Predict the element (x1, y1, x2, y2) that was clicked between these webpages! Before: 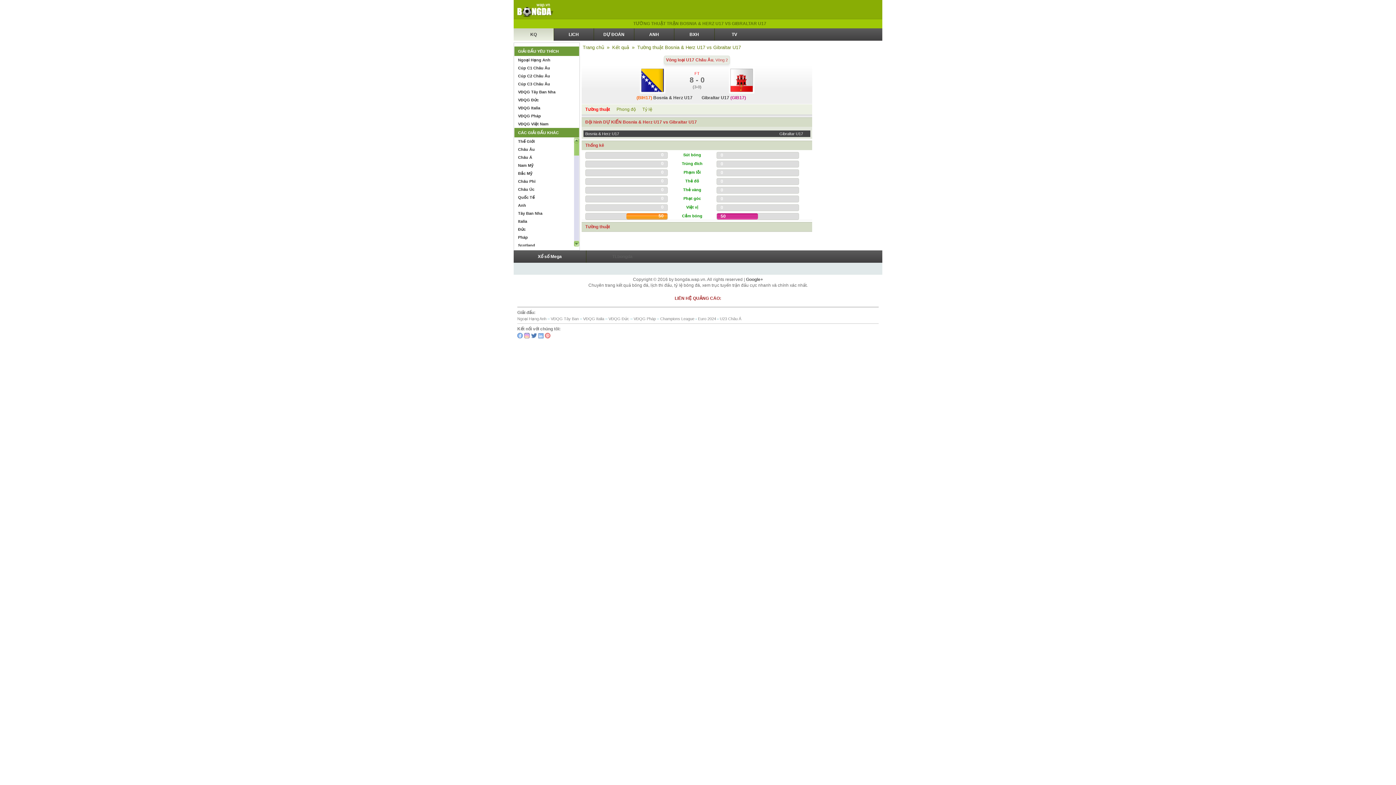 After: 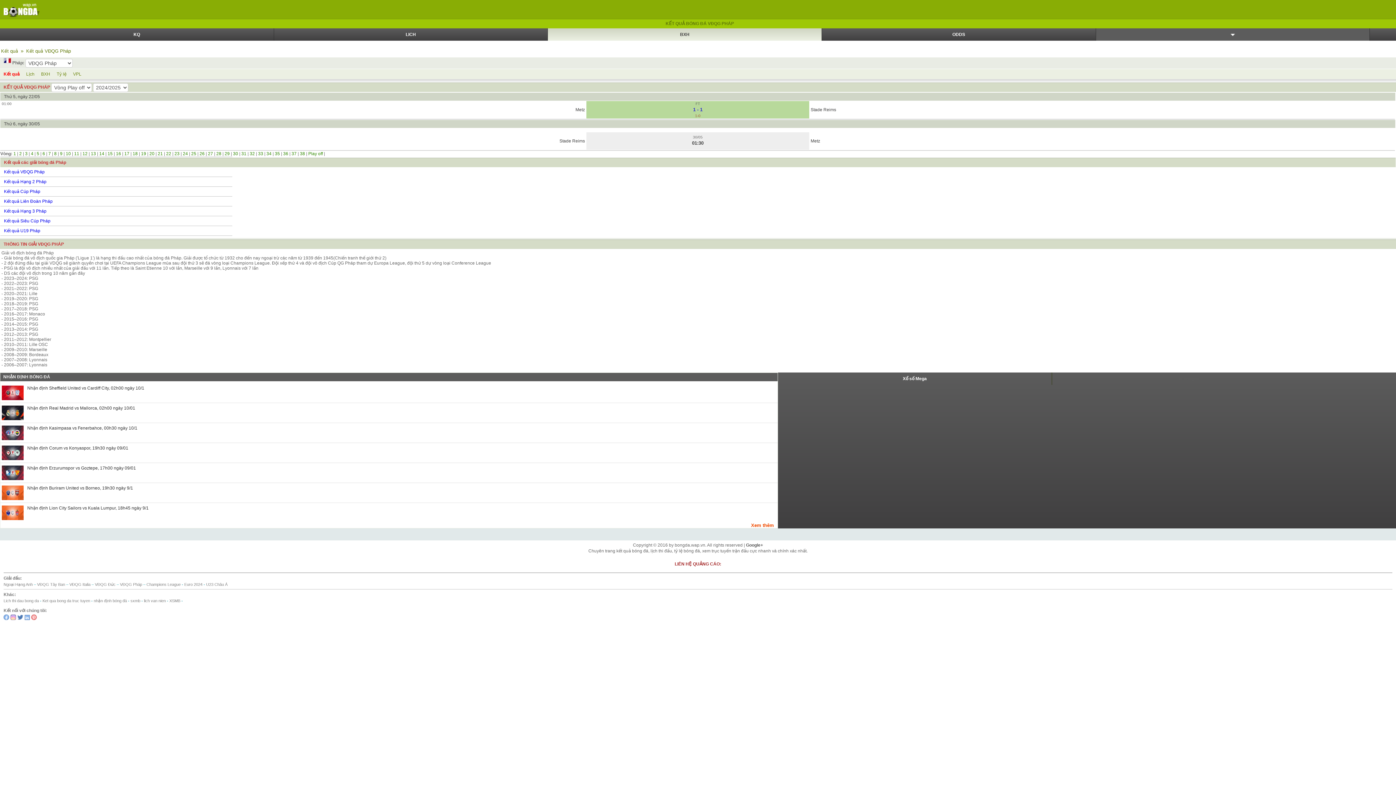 Action: bbox: (514, 112, 579, 120) label: VĐQG Pháp